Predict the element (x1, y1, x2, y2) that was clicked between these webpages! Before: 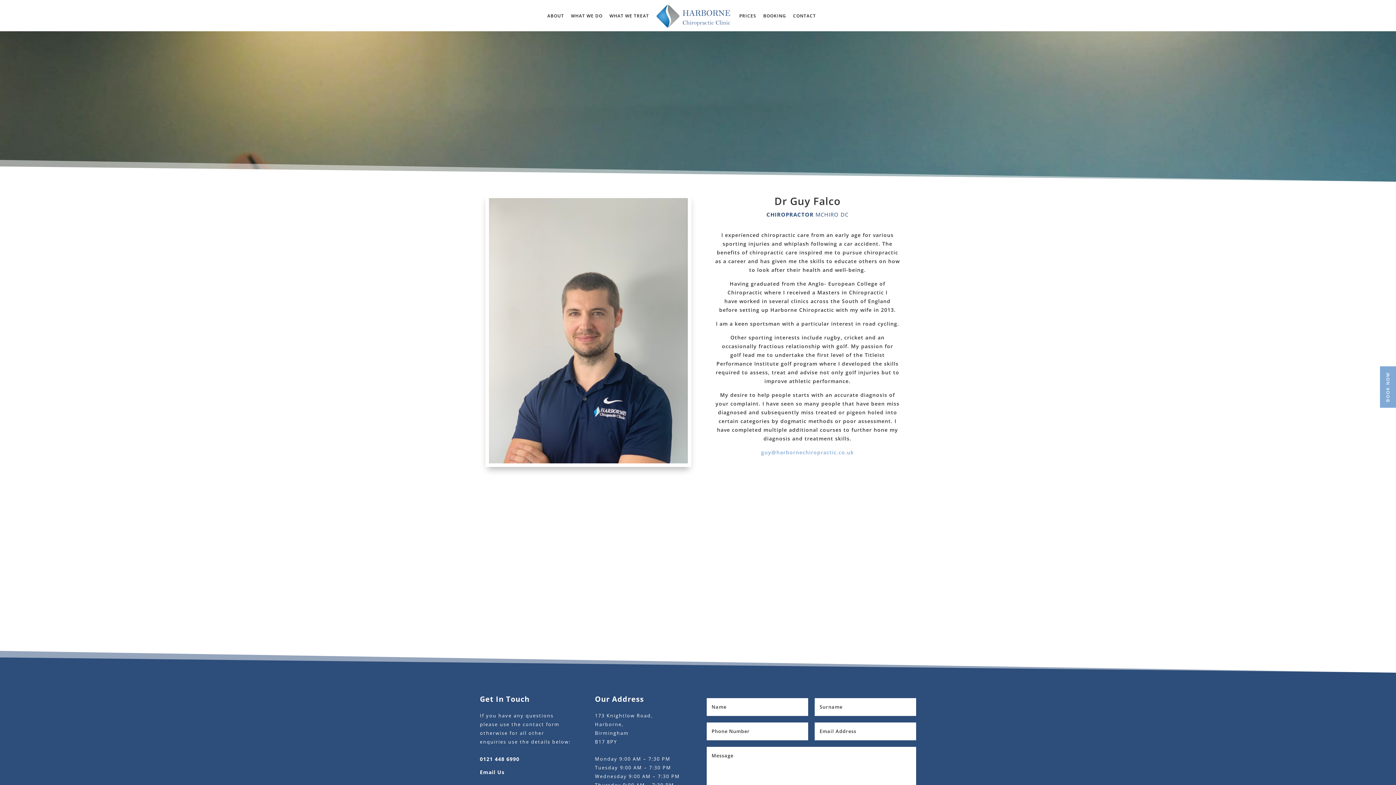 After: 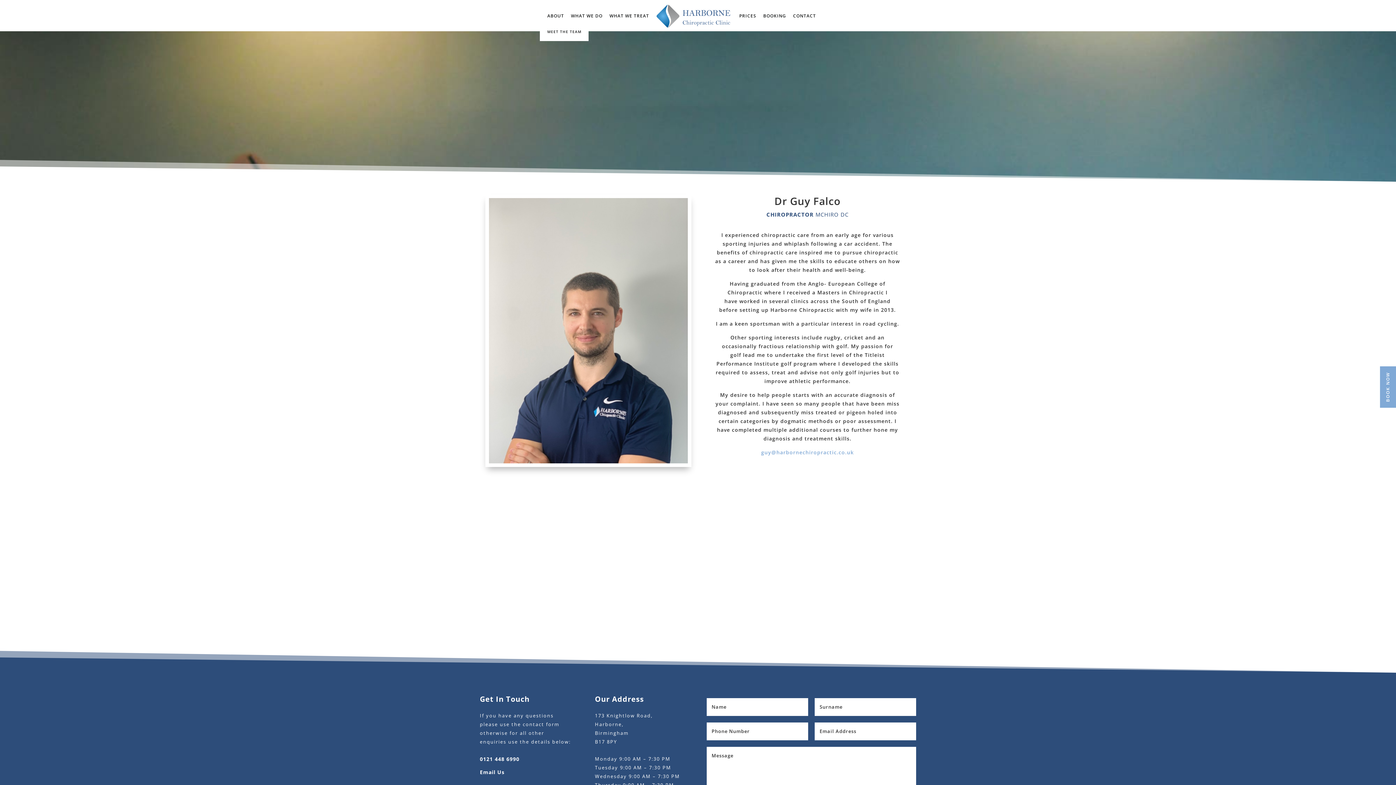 Action: label: ABOUT bbox: (547, 13, 564, 31)